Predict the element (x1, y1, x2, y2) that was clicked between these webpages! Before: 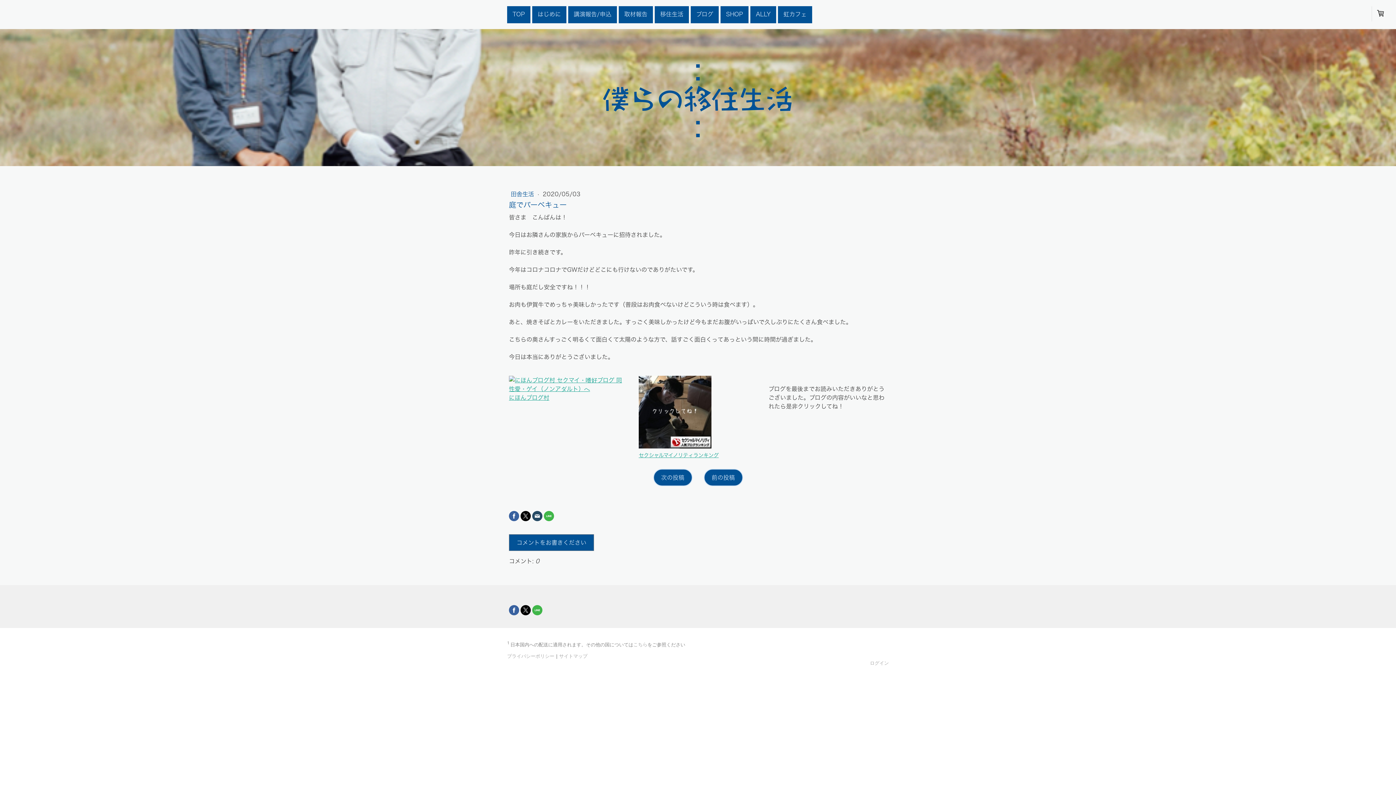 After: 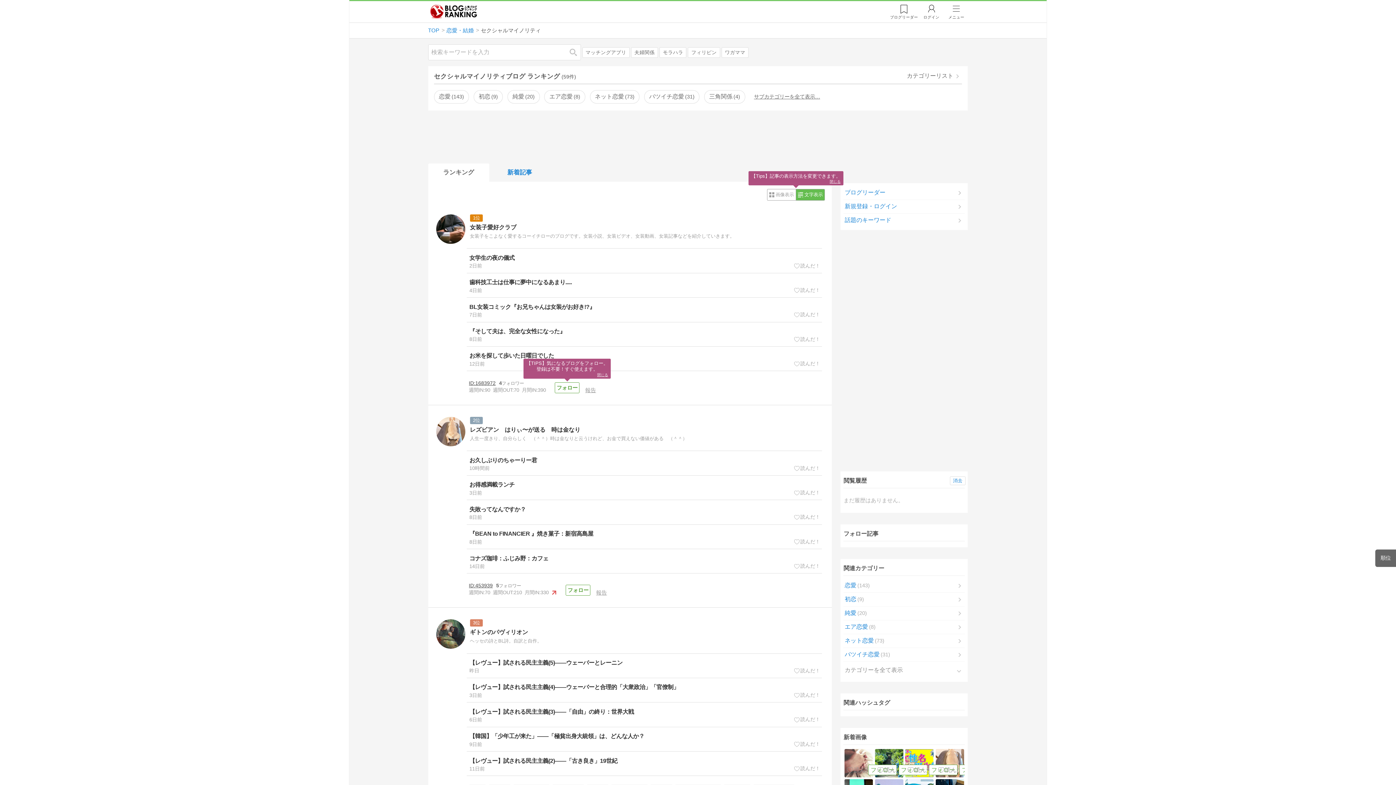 Action: bbox: (638, 443, 711, 449)